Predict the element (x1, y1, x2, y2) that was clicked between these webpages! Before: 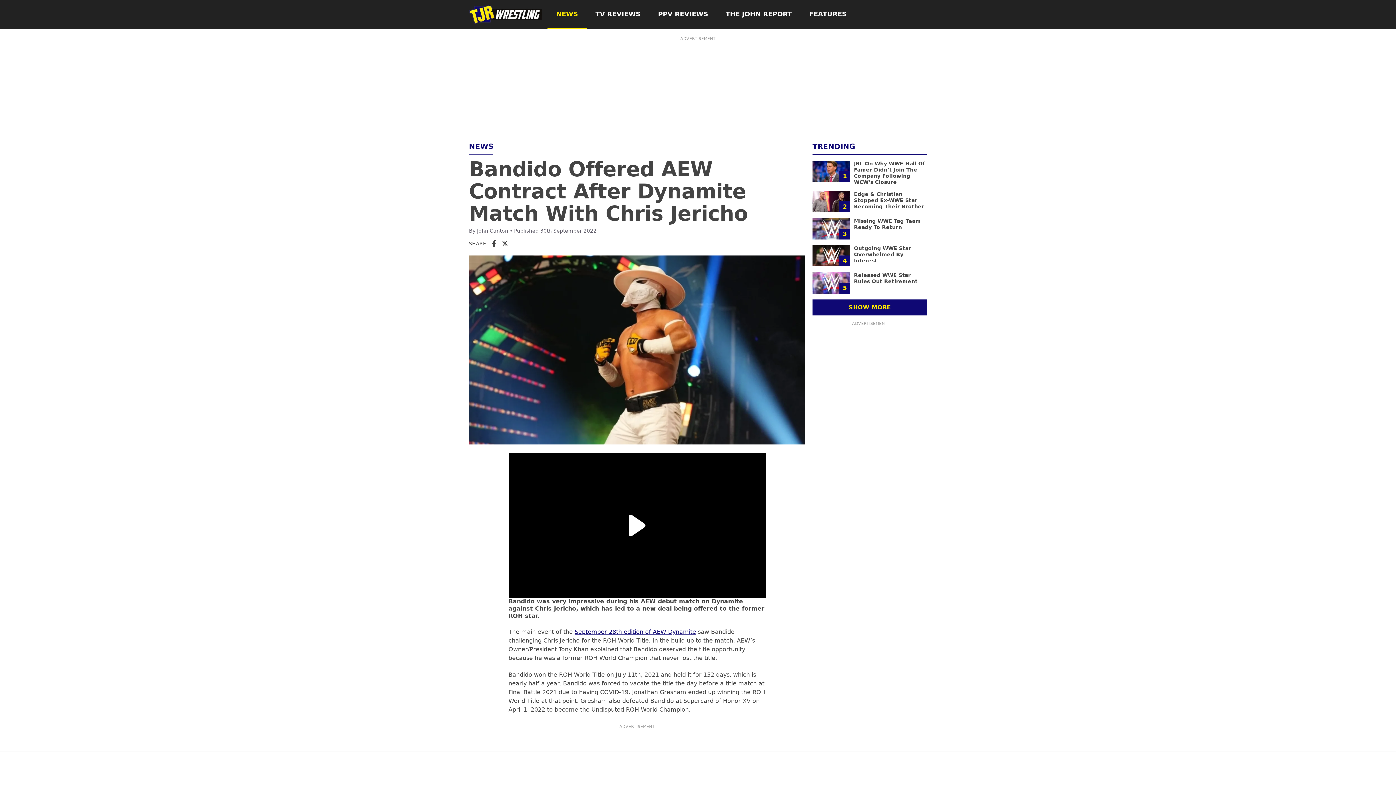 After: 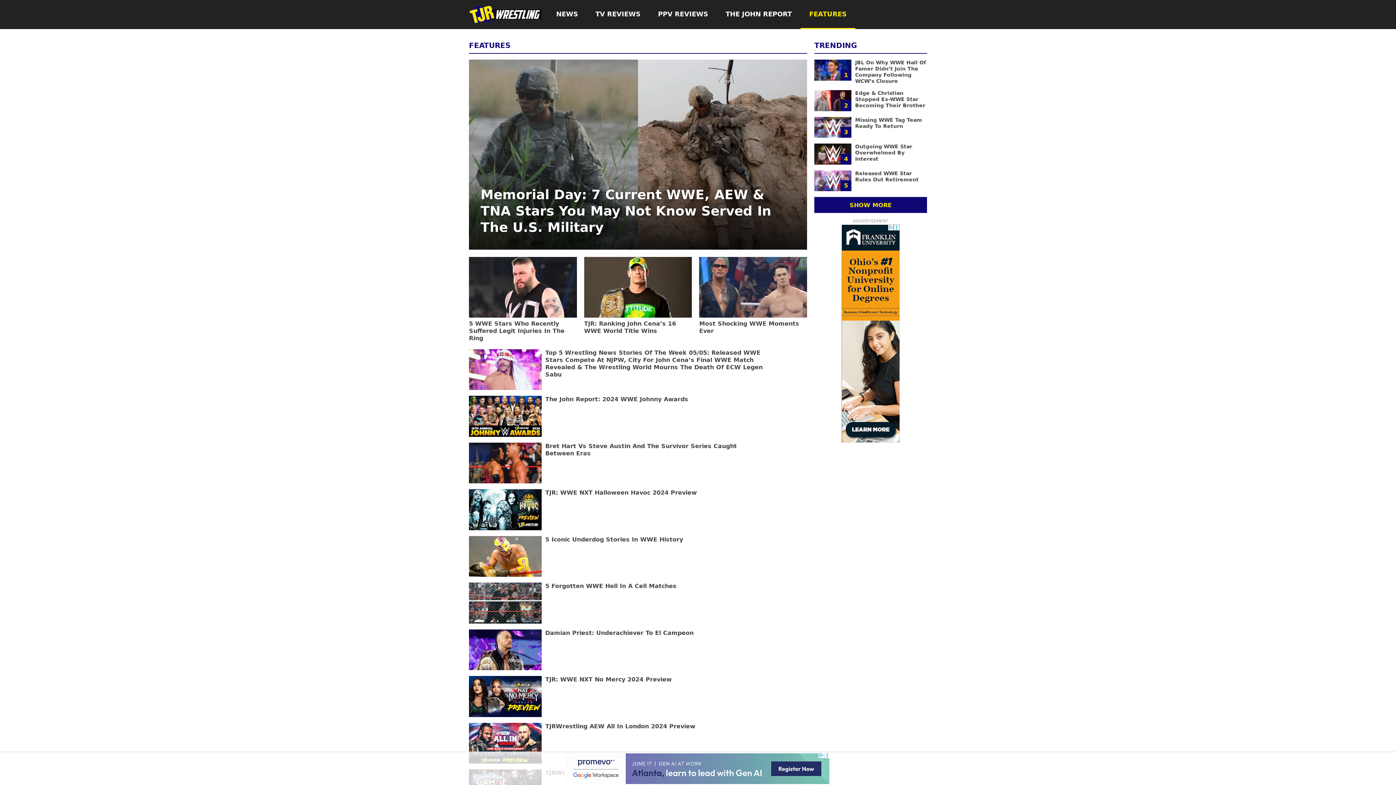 Action: bbox: (800, 0, 855, 29) label: FEATURES